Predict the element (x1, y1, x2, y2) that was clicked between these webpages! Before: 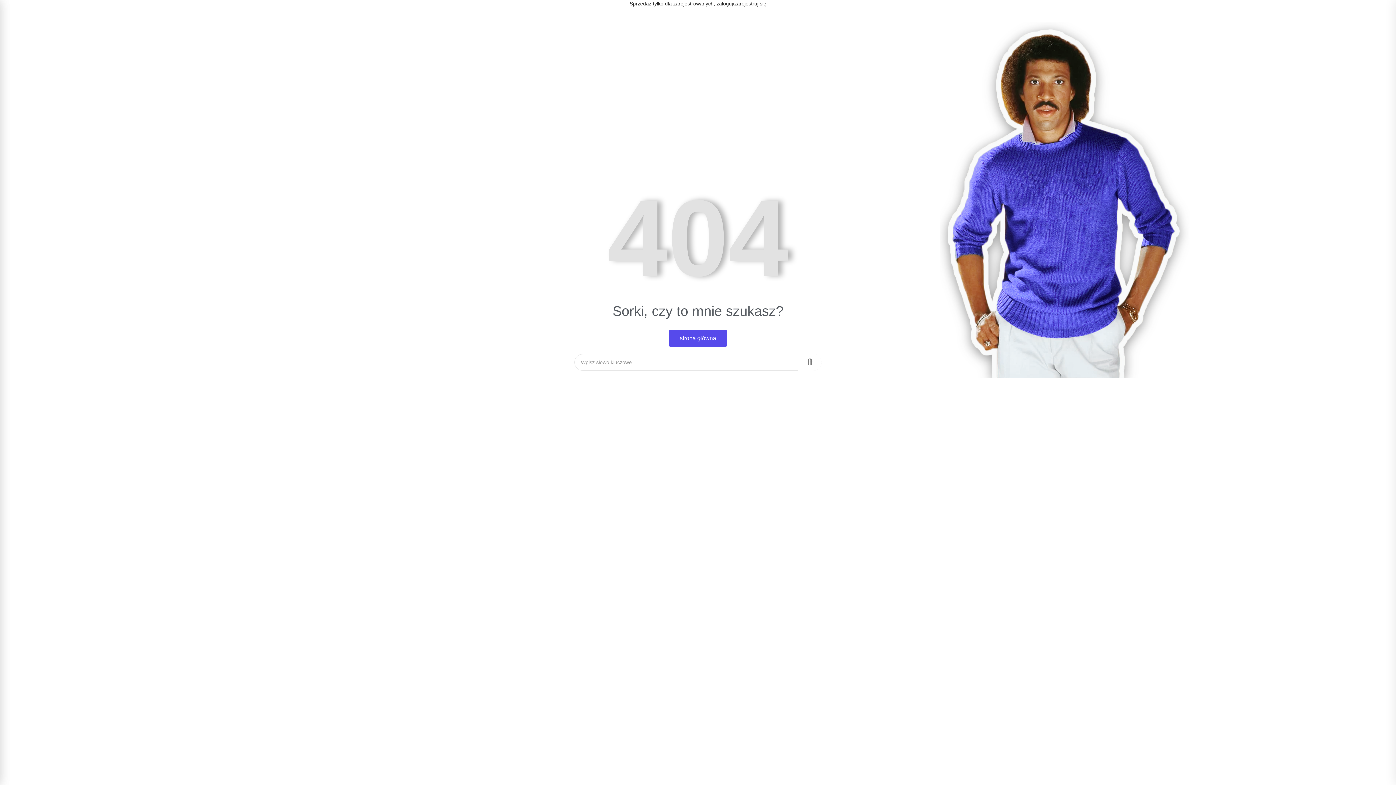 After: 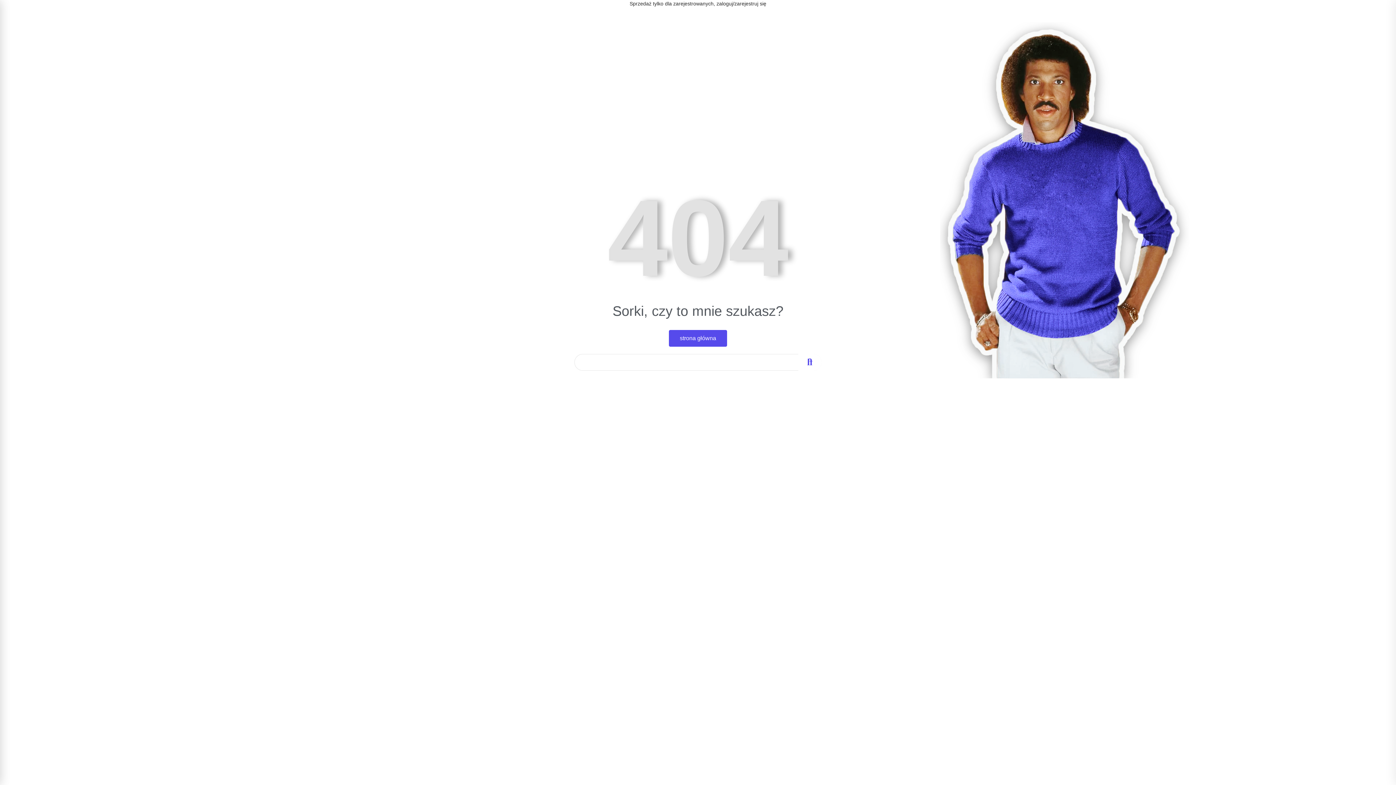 Action: bbox: (798, 354, 821, 370) label: Wyszukiwanie